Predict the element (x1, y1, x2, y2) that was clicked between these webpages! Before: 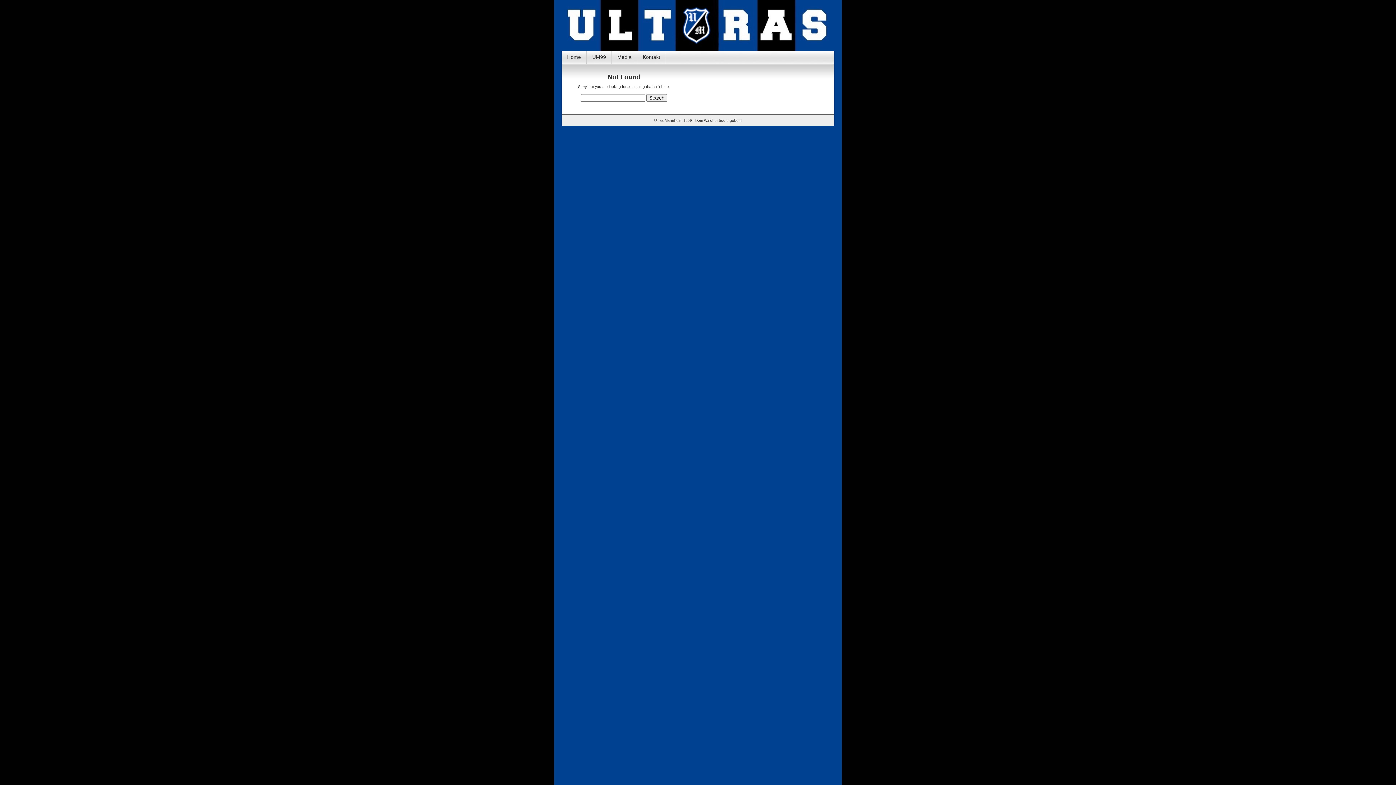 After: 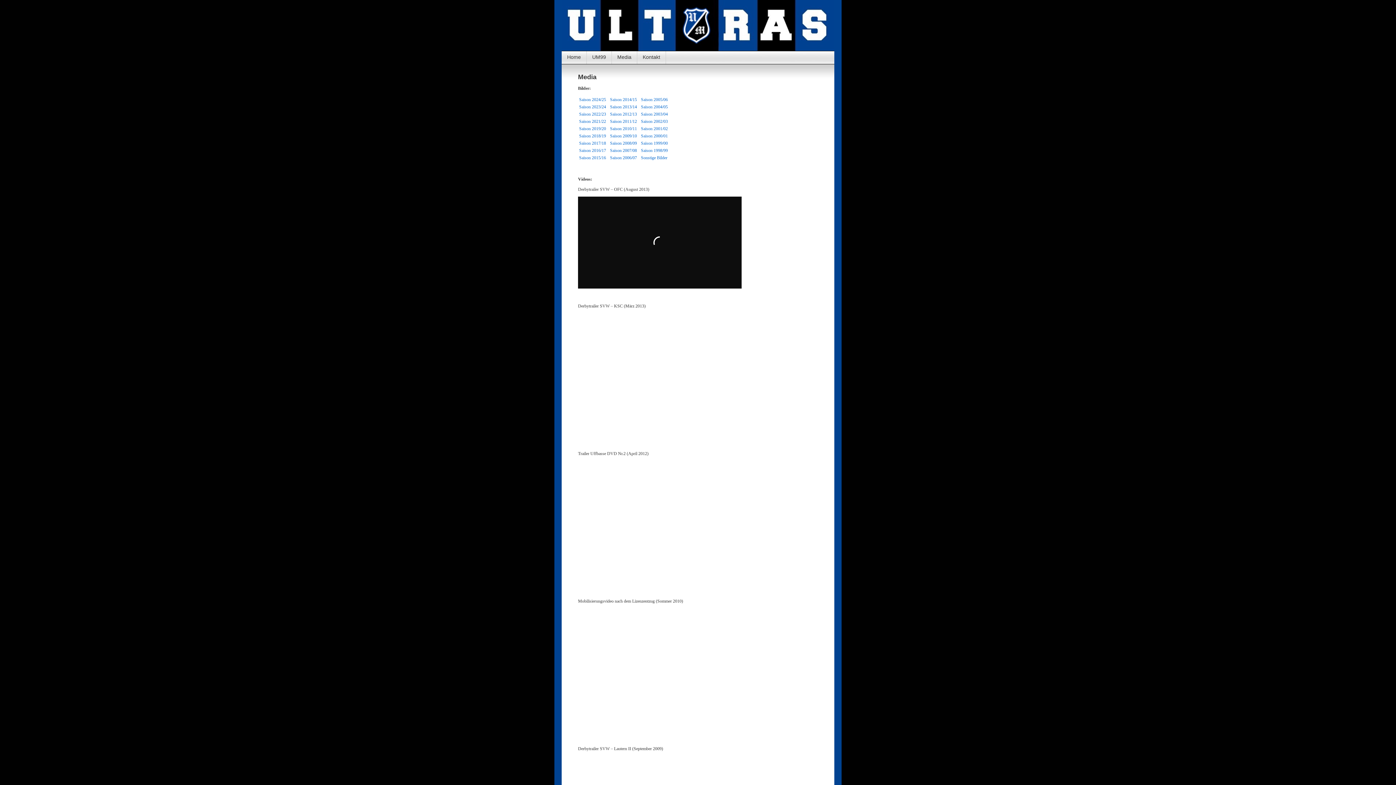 Action: bbox: (612, 51, 637, 64) label: Media